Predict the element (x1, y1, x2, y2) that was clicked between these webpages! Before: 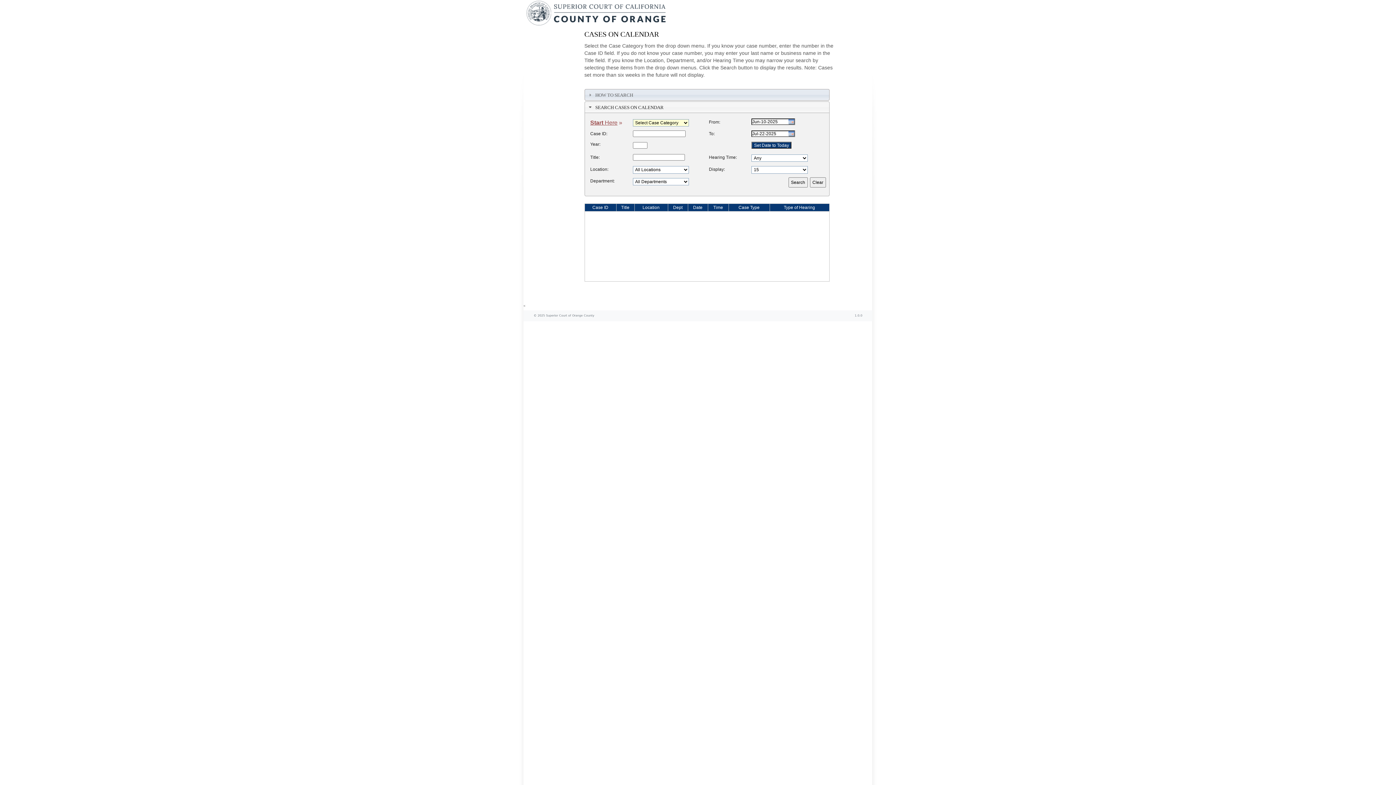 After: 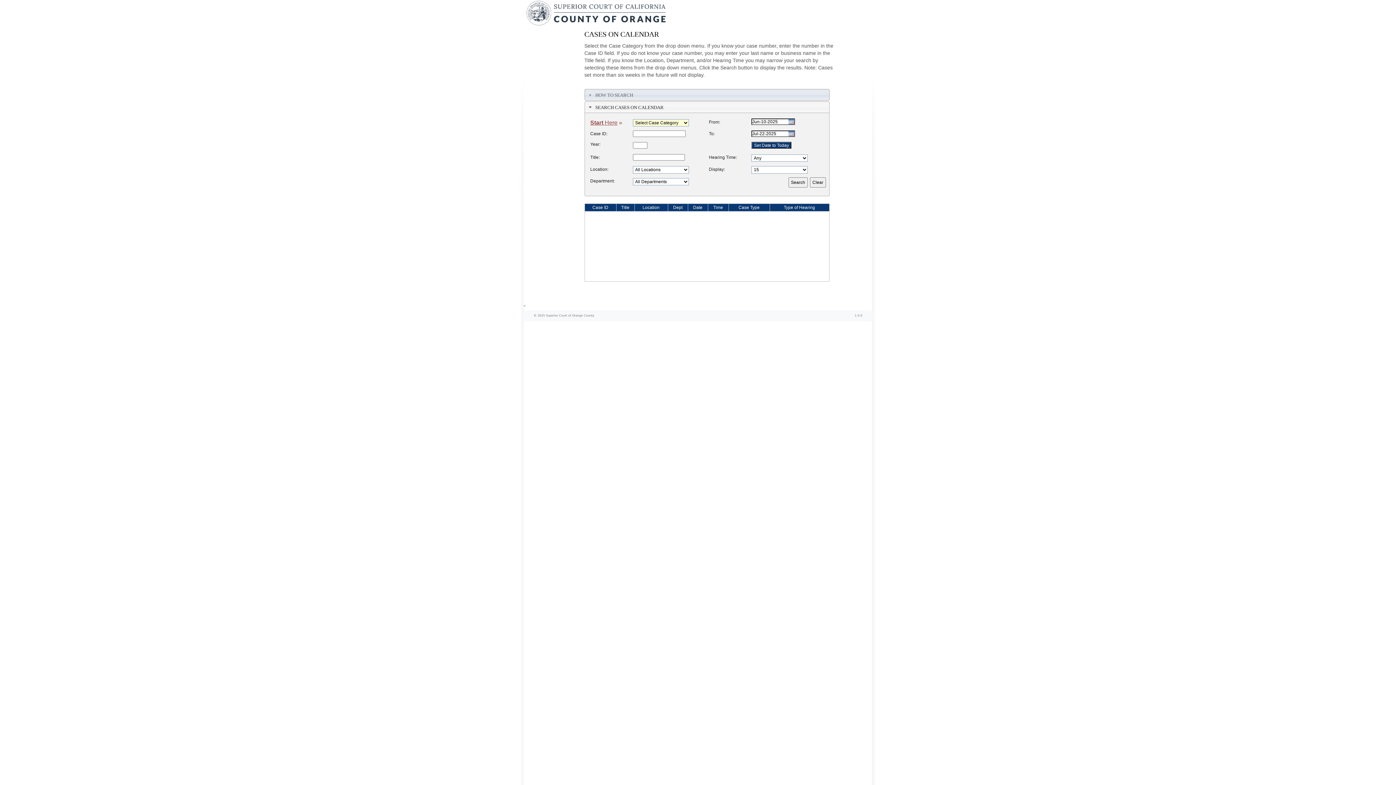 Action: label: Type of Hearing bbox: (770, 204, 828, 210)